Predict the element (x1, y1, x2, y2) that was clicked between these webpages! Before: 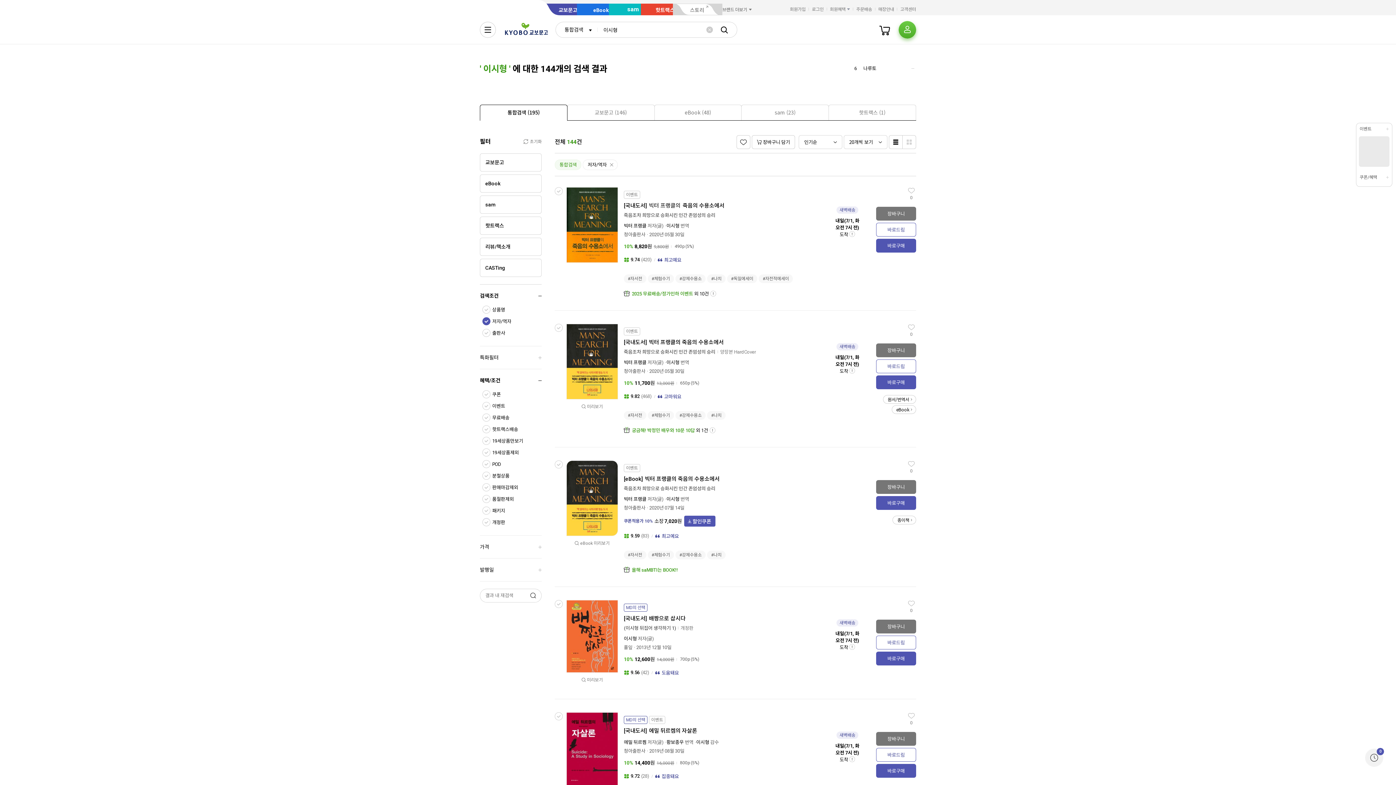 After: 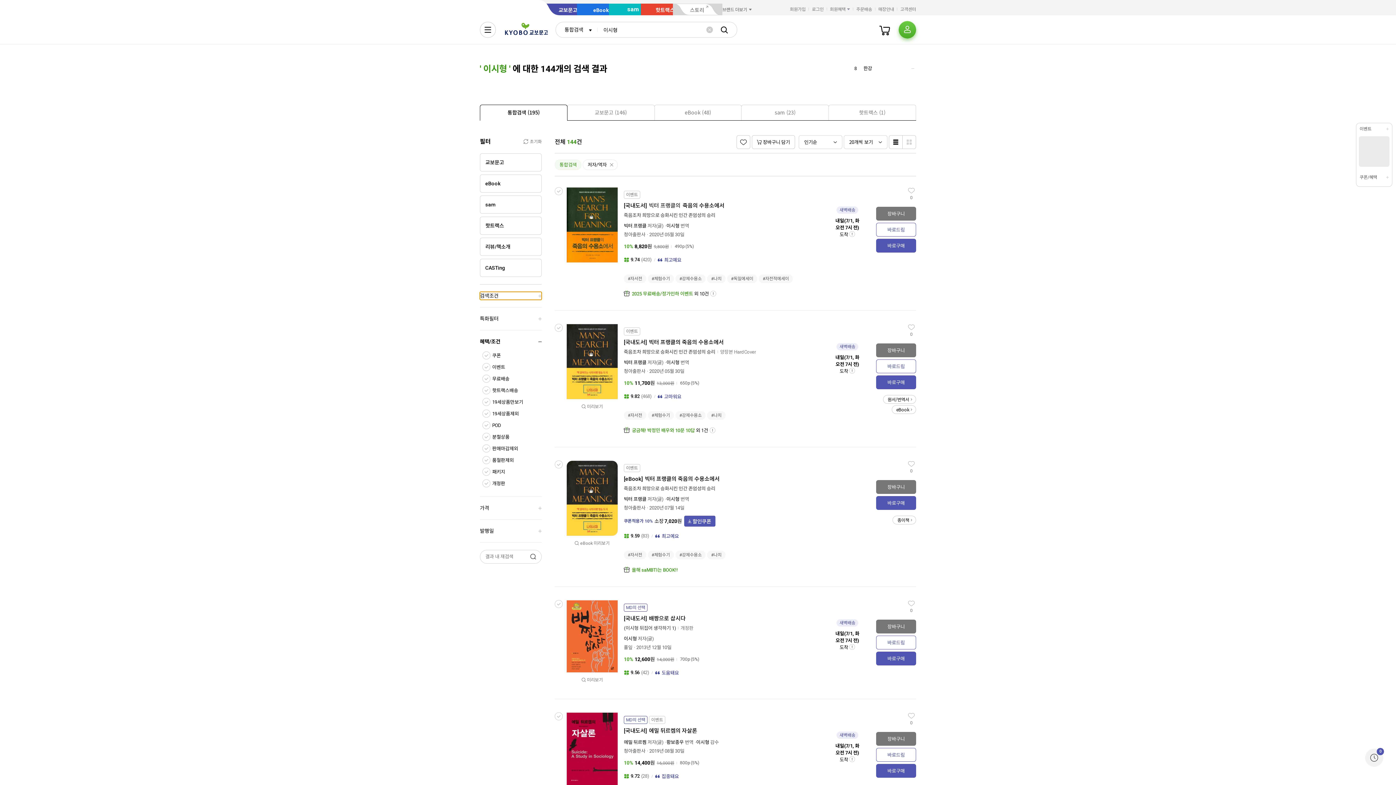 Action: bbox: (480, 292, 541, 300) label: 검색조건